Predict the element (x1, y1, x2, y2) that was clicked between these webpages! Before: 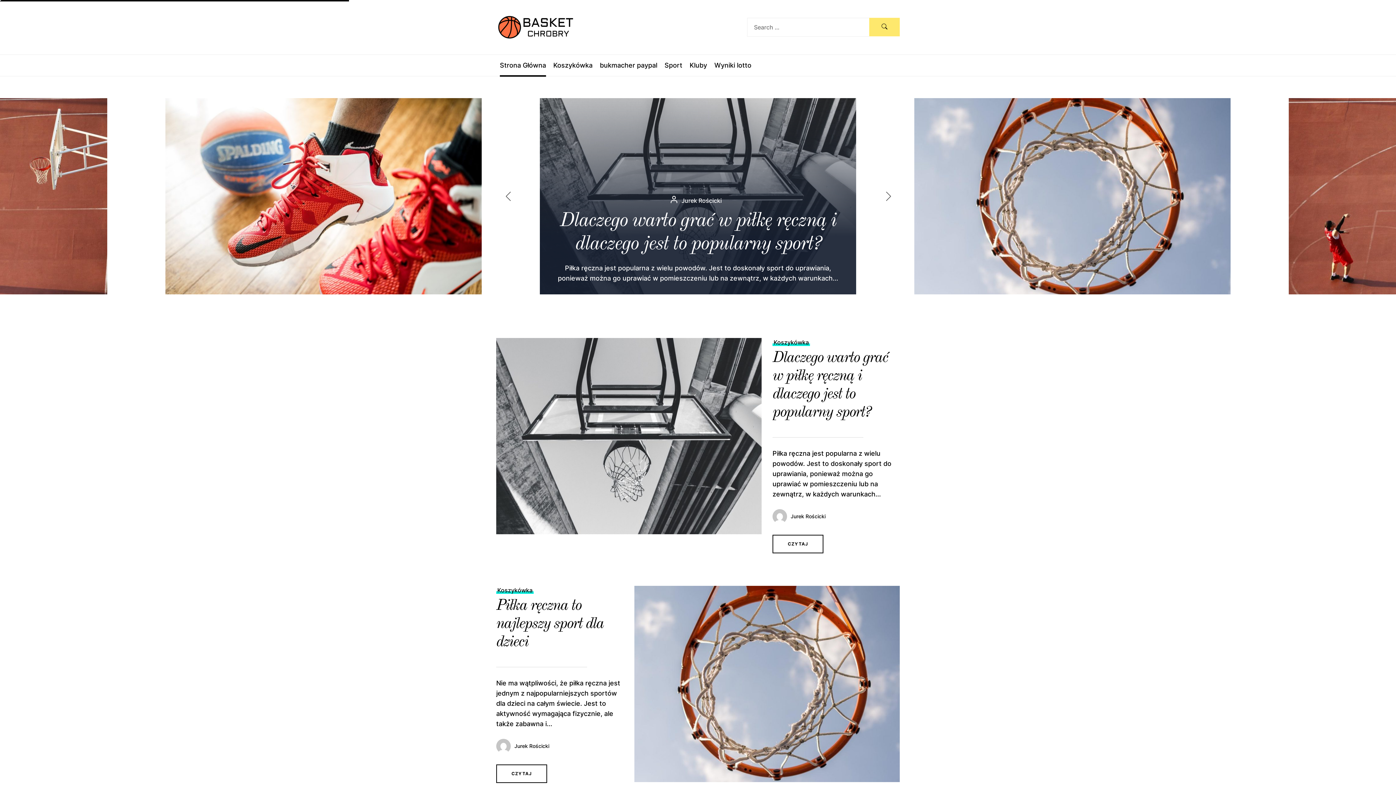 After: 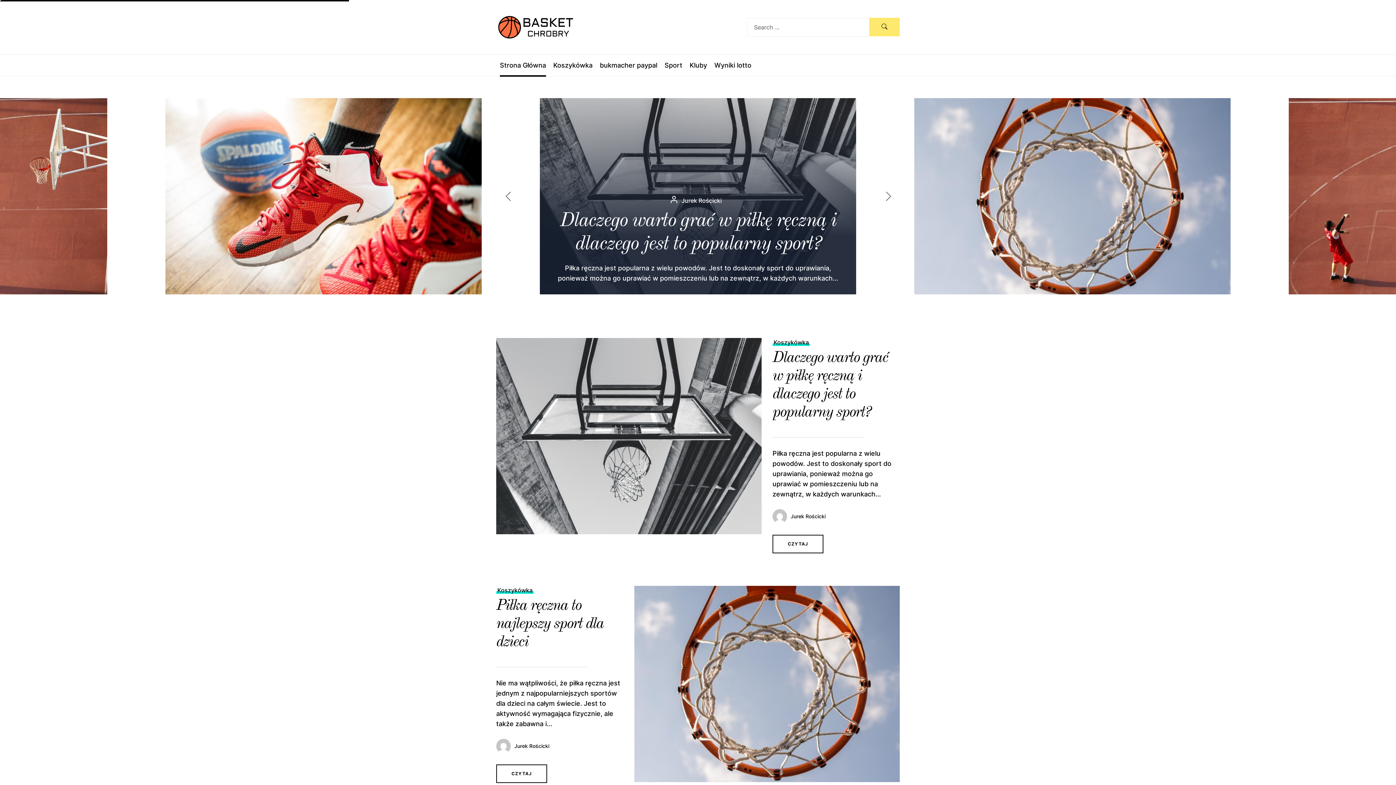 Action: label: CZYTAJ bbox: (772, 534, 823, 553)